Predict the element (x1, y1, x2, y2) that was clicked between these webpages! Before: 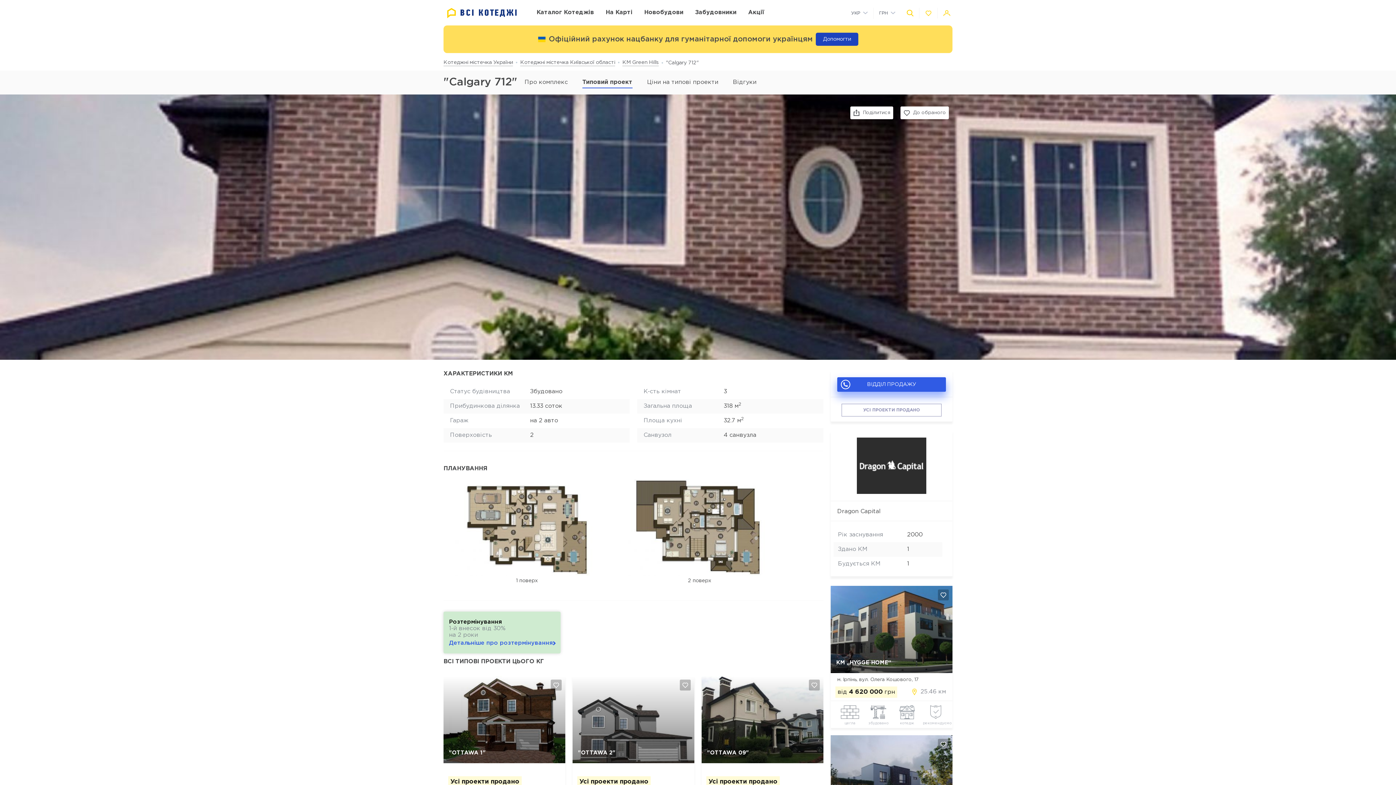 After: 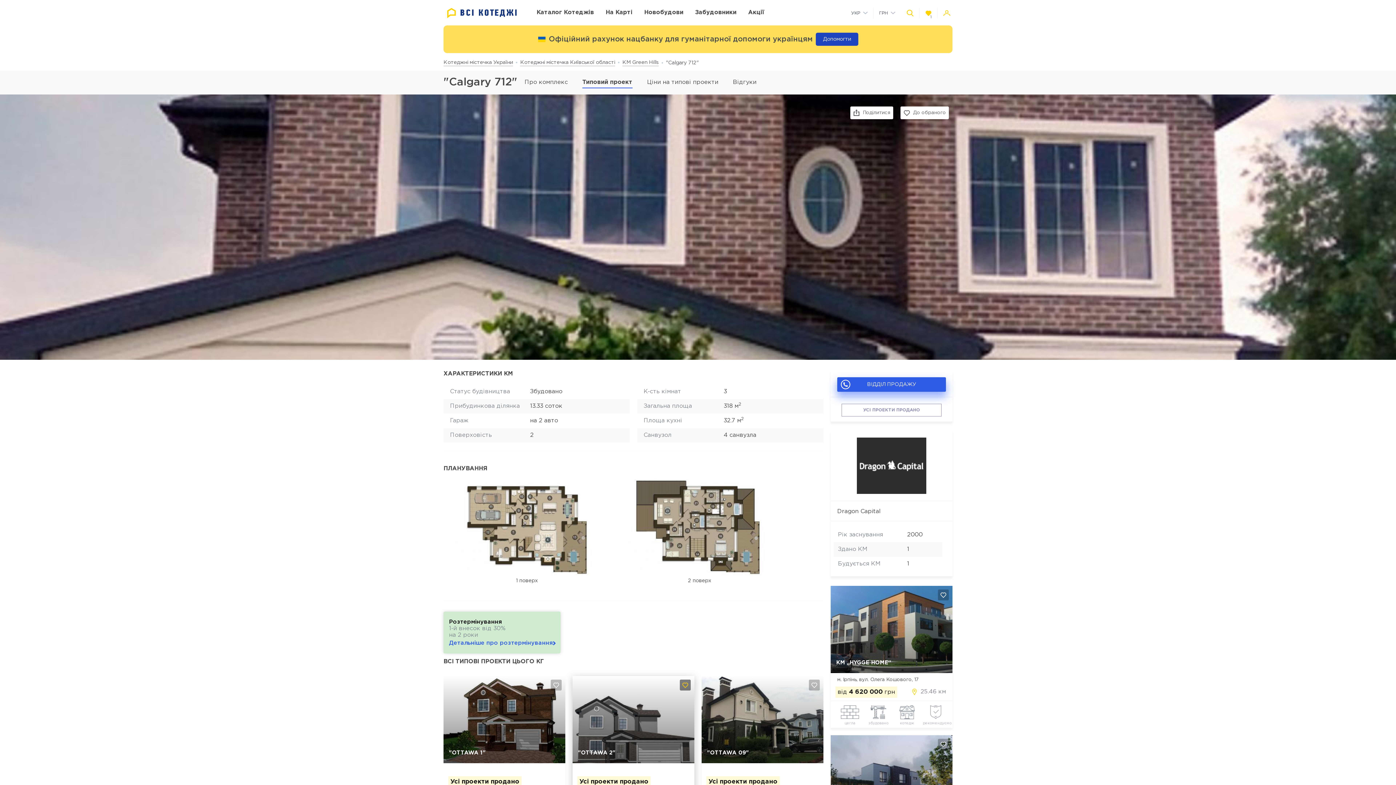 Action: bbox: (680, 680, 690, 690)